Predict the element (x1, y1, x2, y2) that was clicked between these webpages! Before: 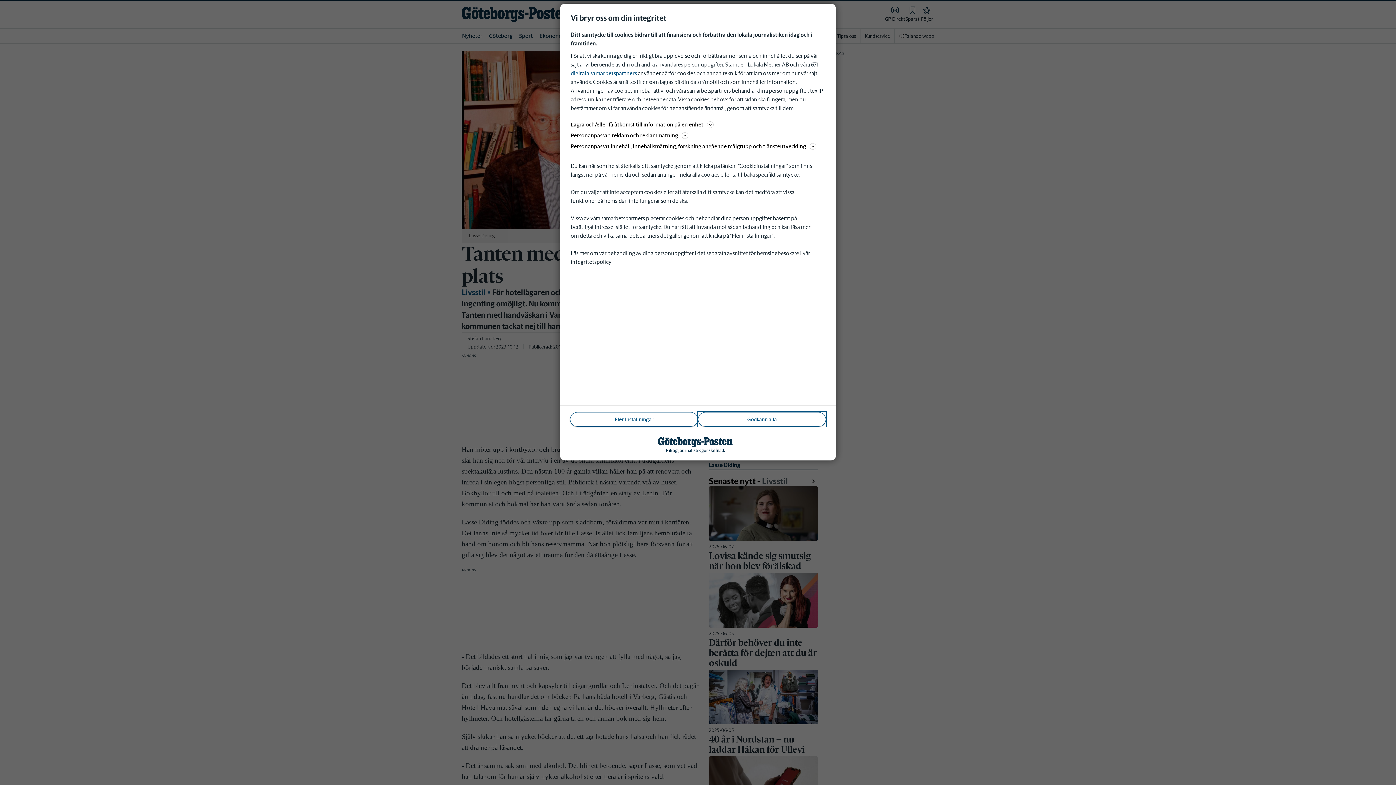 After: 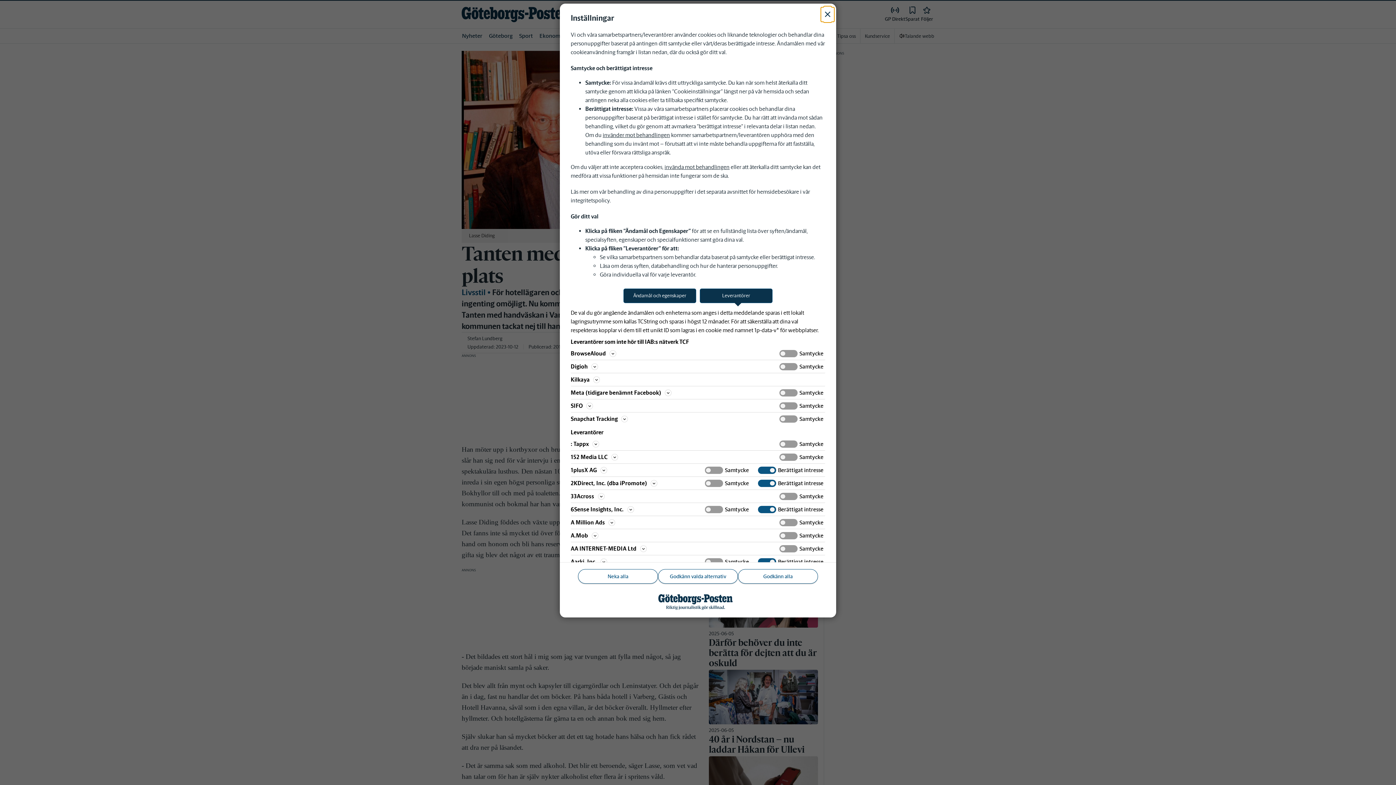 Action: label: digitala samarbetspartners bbox: (570, 69, 637, 76)